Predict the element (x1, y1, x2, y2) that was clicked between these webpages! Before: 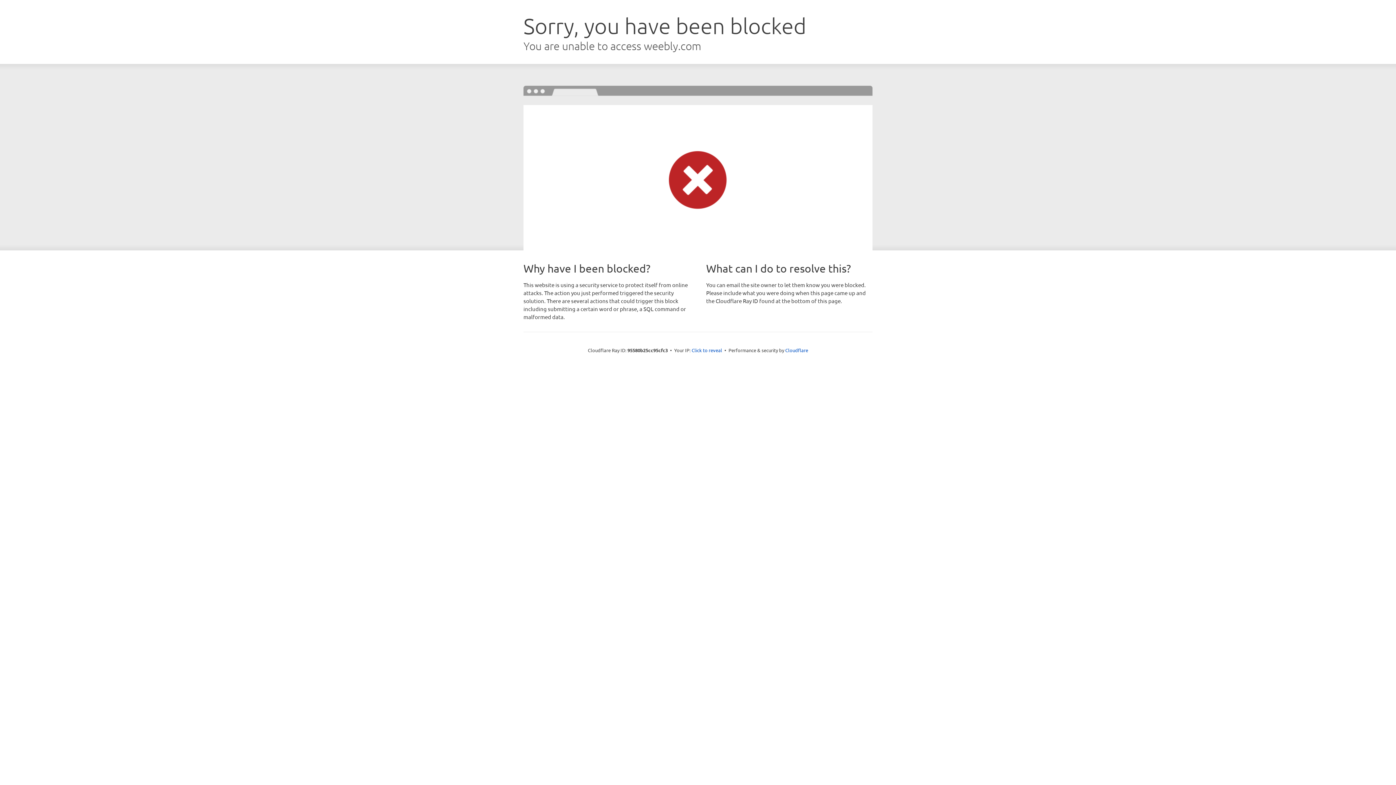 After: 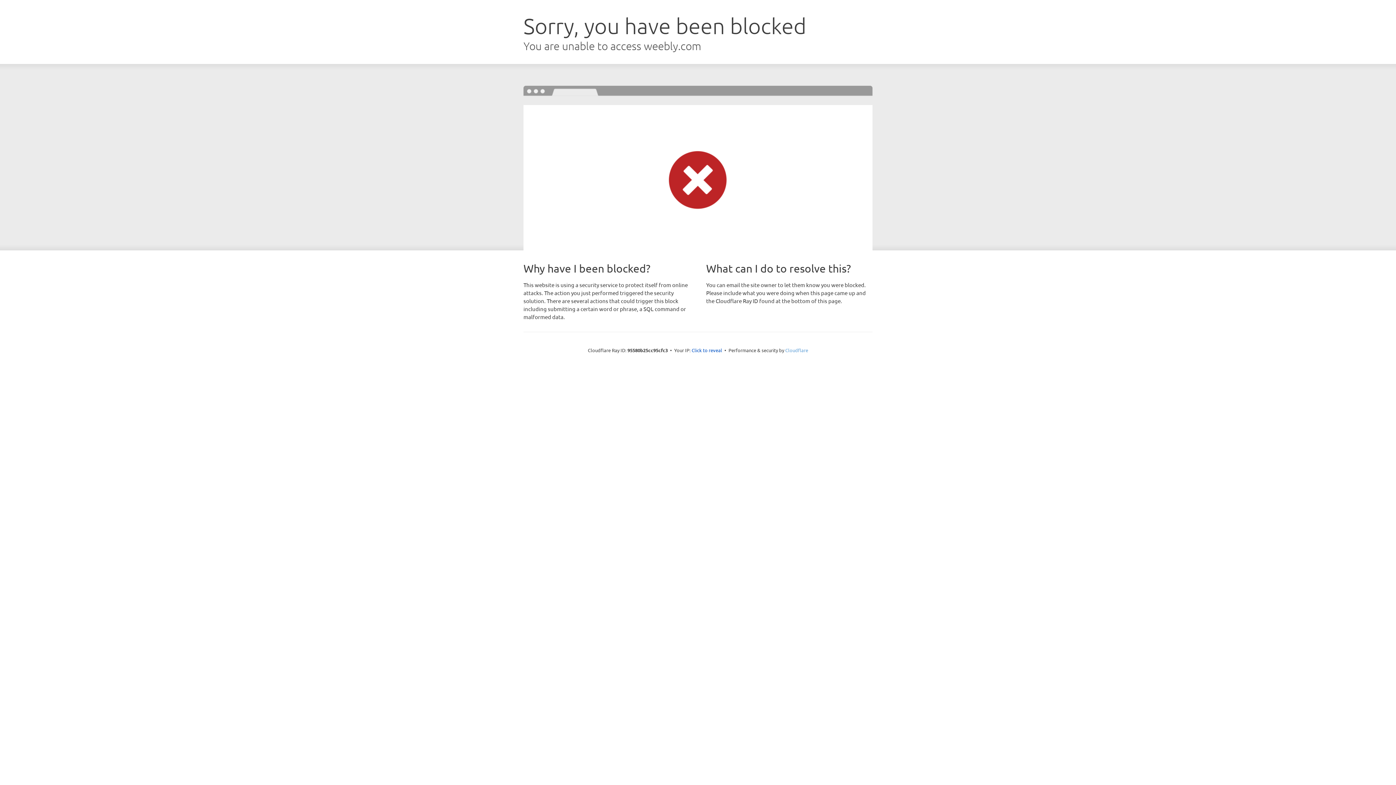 Action: bbox: (785, 347, 808, 353) label: Cloudflare